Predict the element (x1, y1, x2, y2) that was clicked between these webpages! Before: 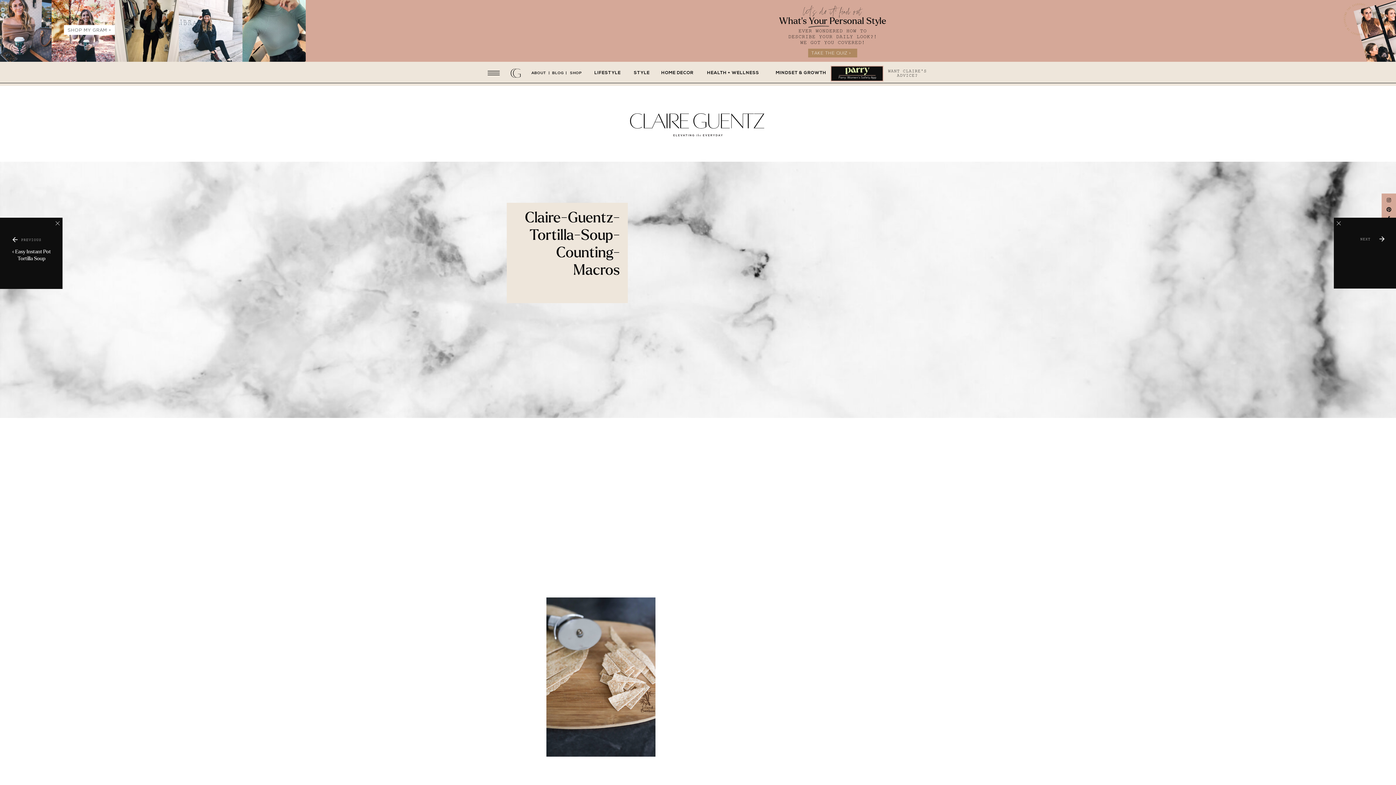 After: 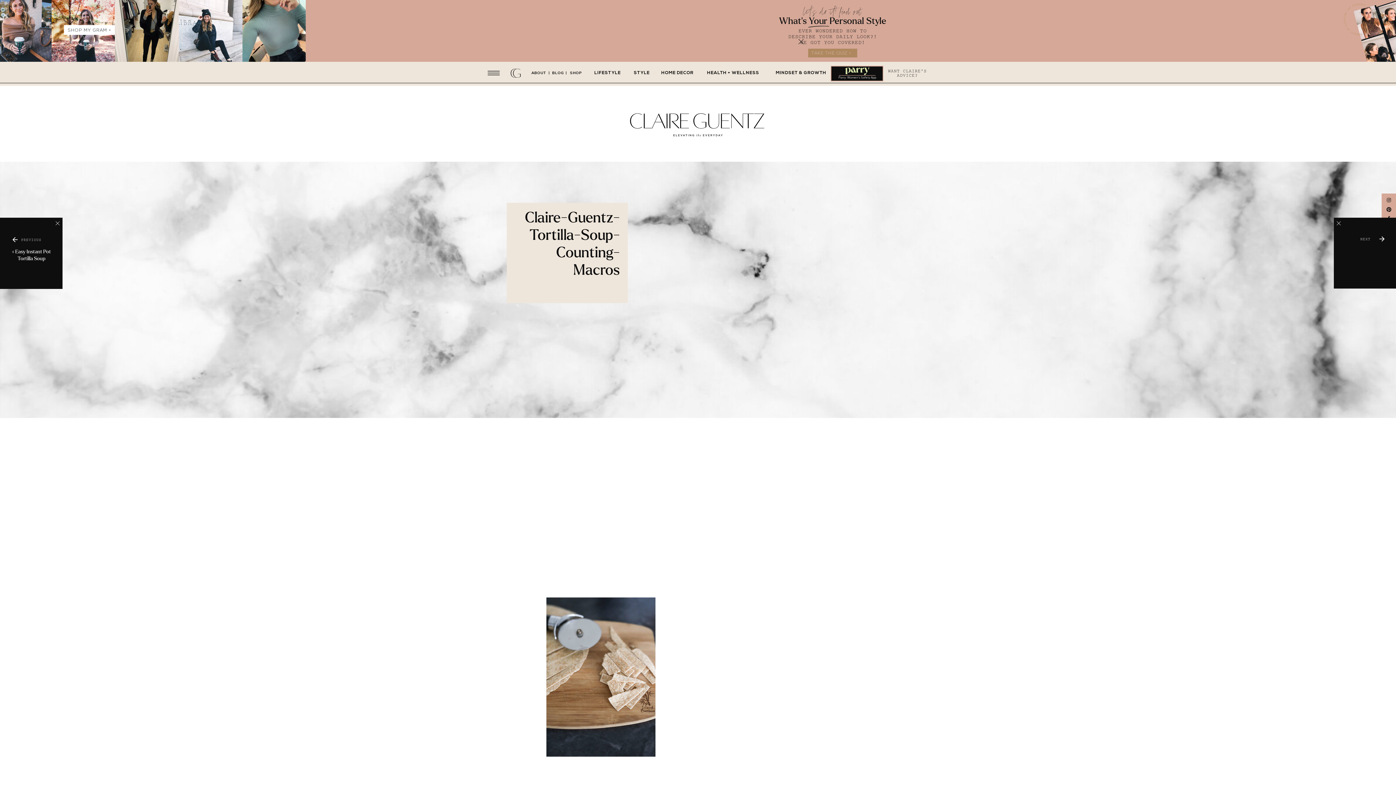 Action: label: TAKE THE QUIZ > bbox: (811, 49, 854, 57)